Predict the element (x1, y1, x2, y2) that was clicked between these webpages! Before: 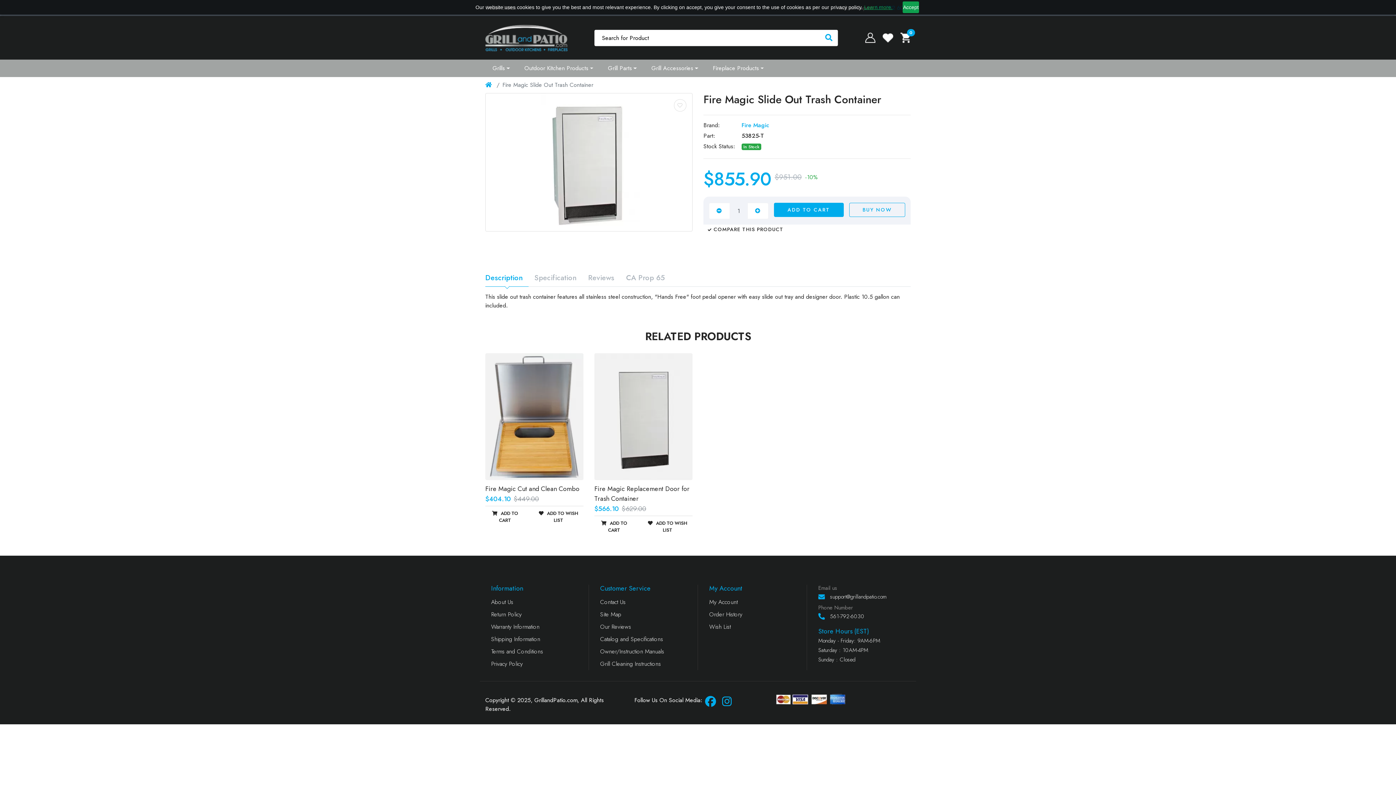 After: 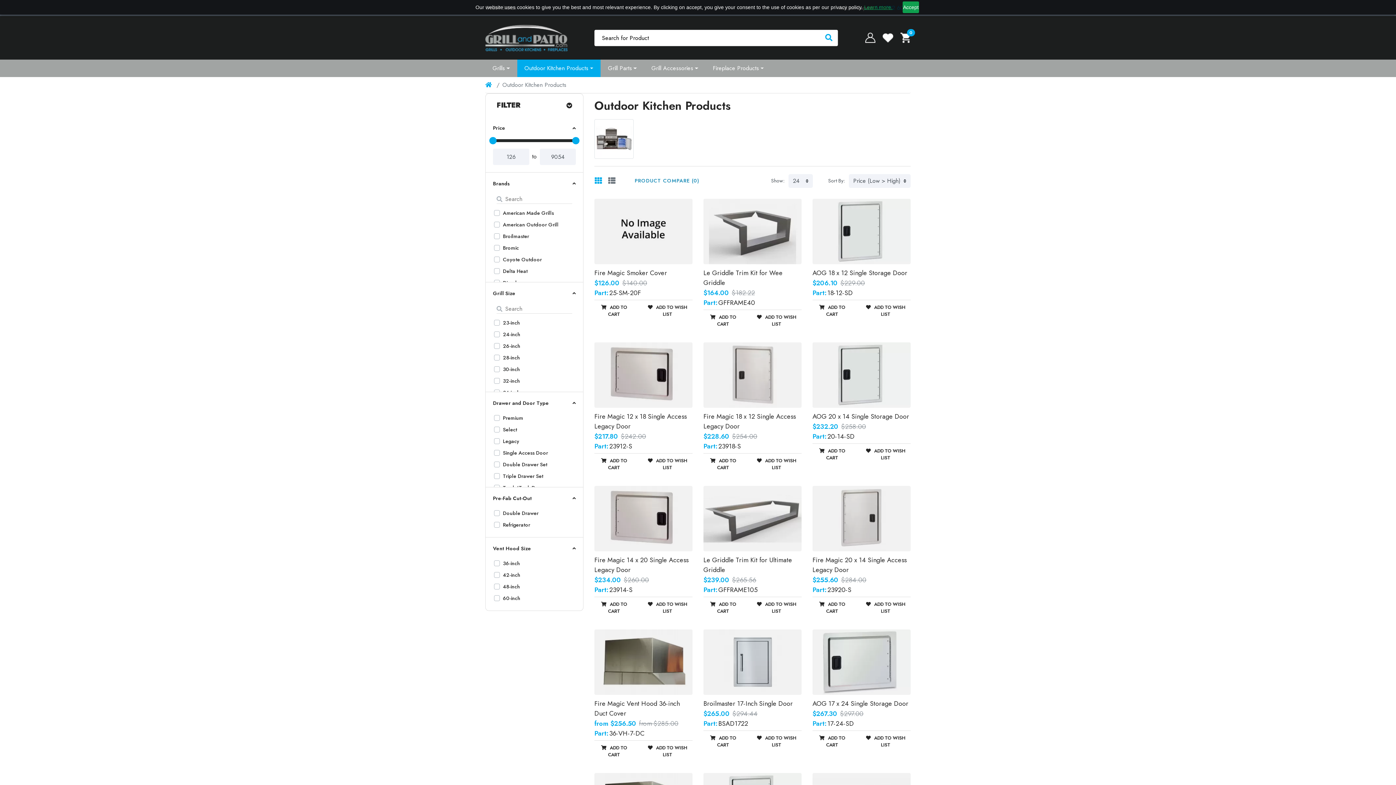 Action: bbox: (517, 59, 600, 77) label: Outdoor Kitchen Products